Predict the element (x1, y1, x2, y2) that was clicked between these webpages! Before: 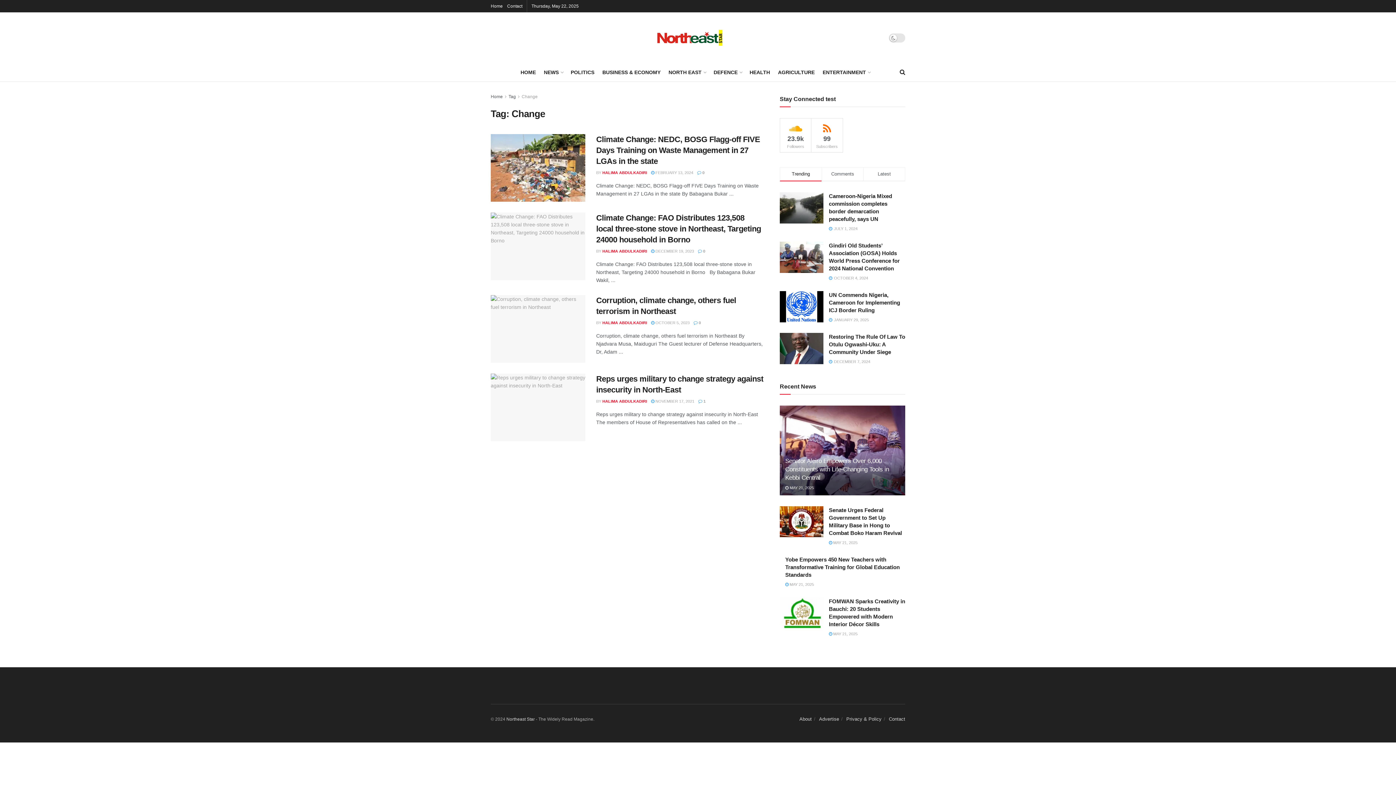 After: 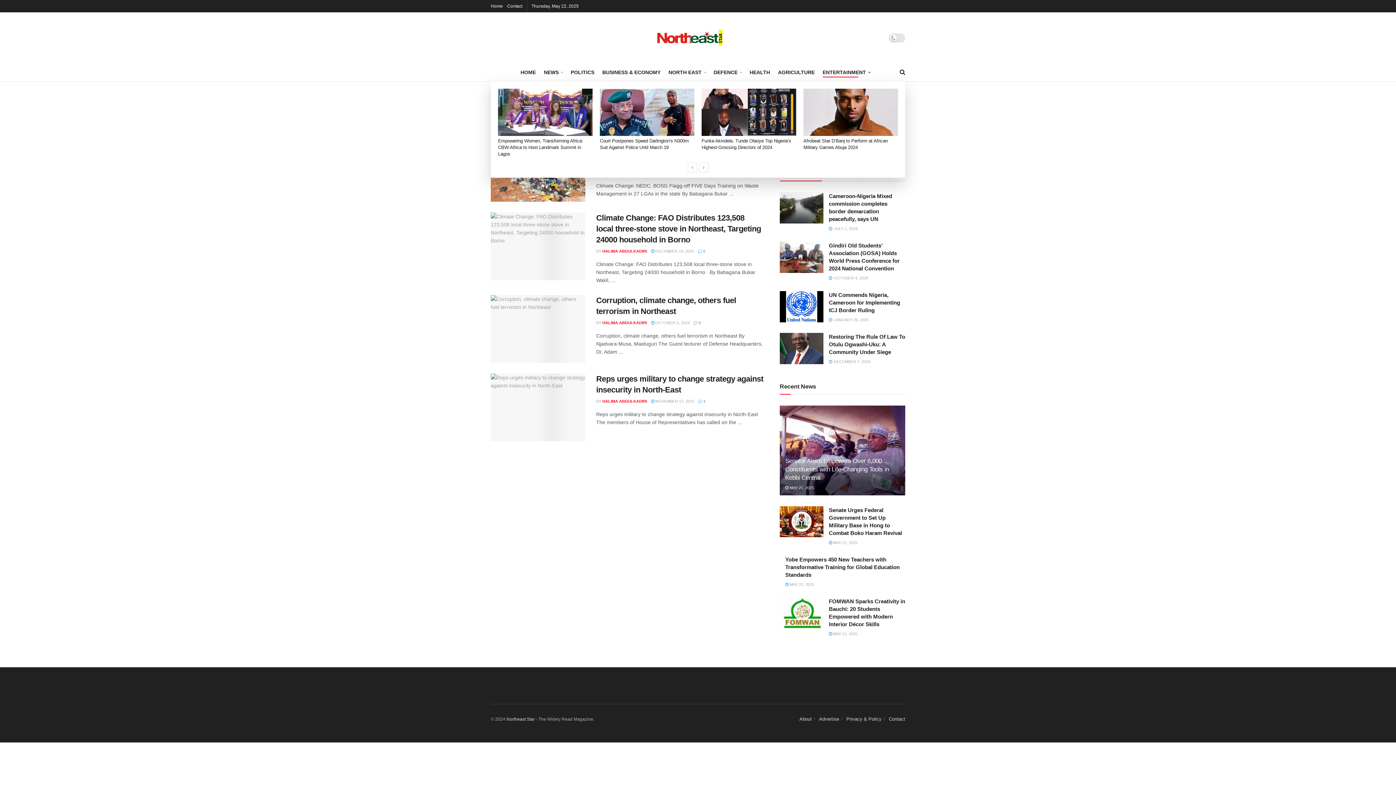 Action: bbox: (822, 67, 870, 77) label: ENTERTAINMENT